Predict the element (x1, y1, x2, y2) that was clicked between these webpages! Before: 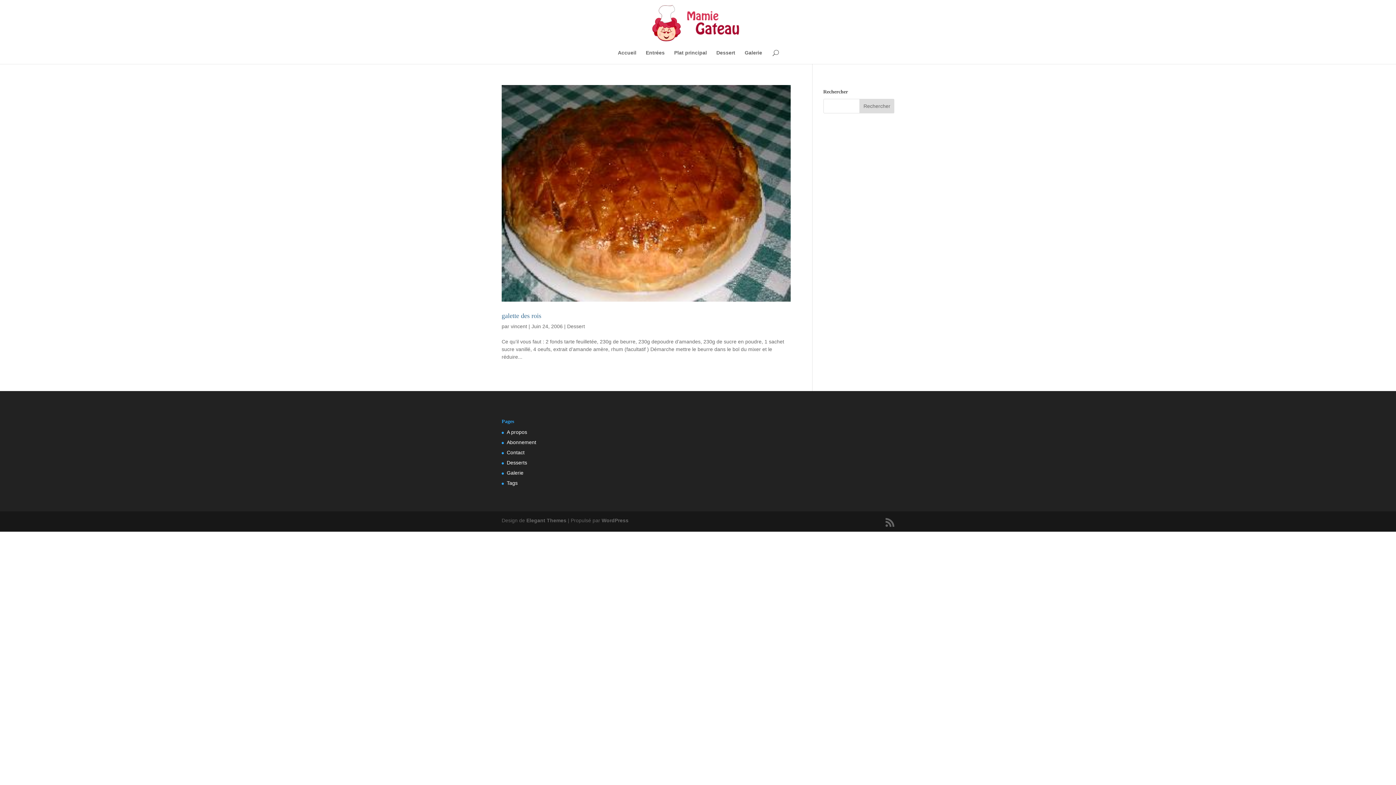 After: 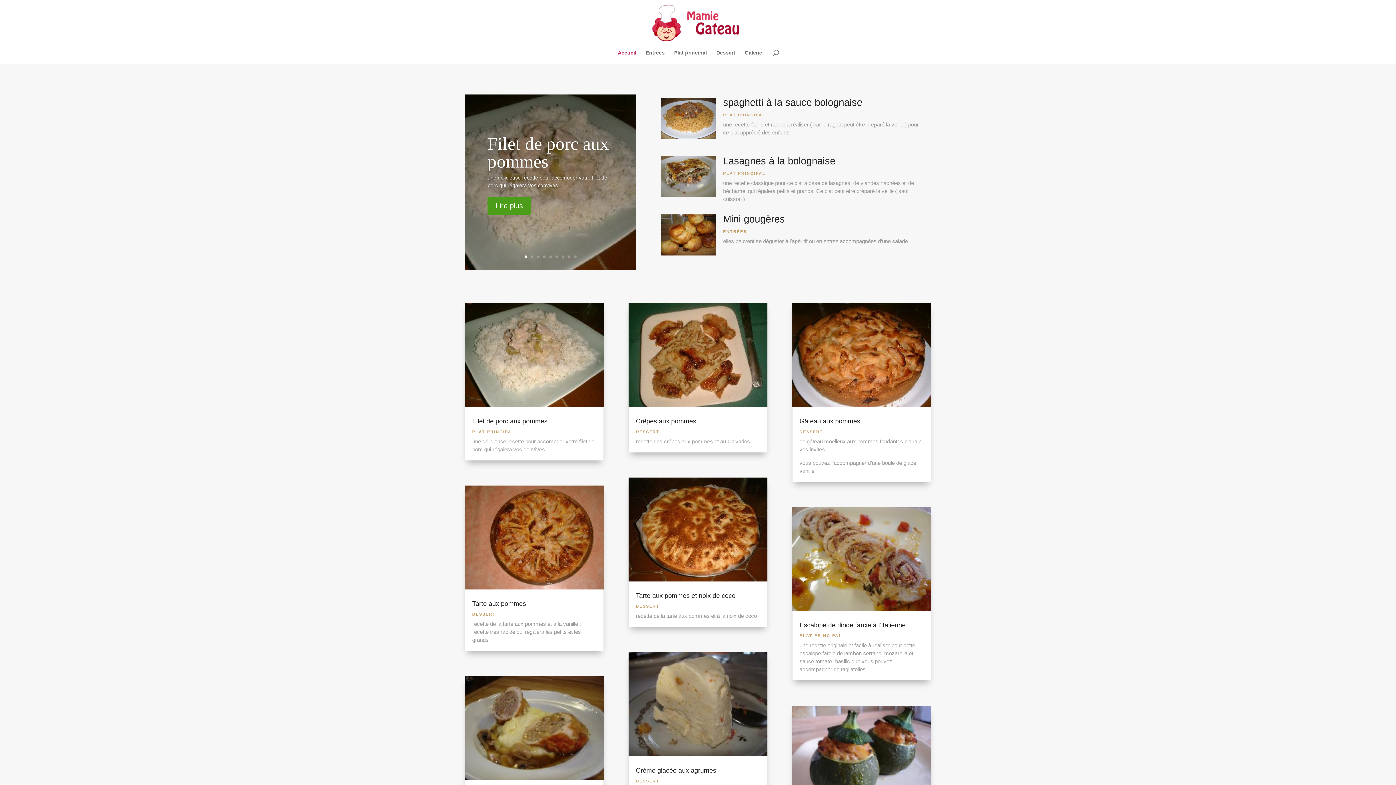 Action: bbox: (640, 20, 757, 26)